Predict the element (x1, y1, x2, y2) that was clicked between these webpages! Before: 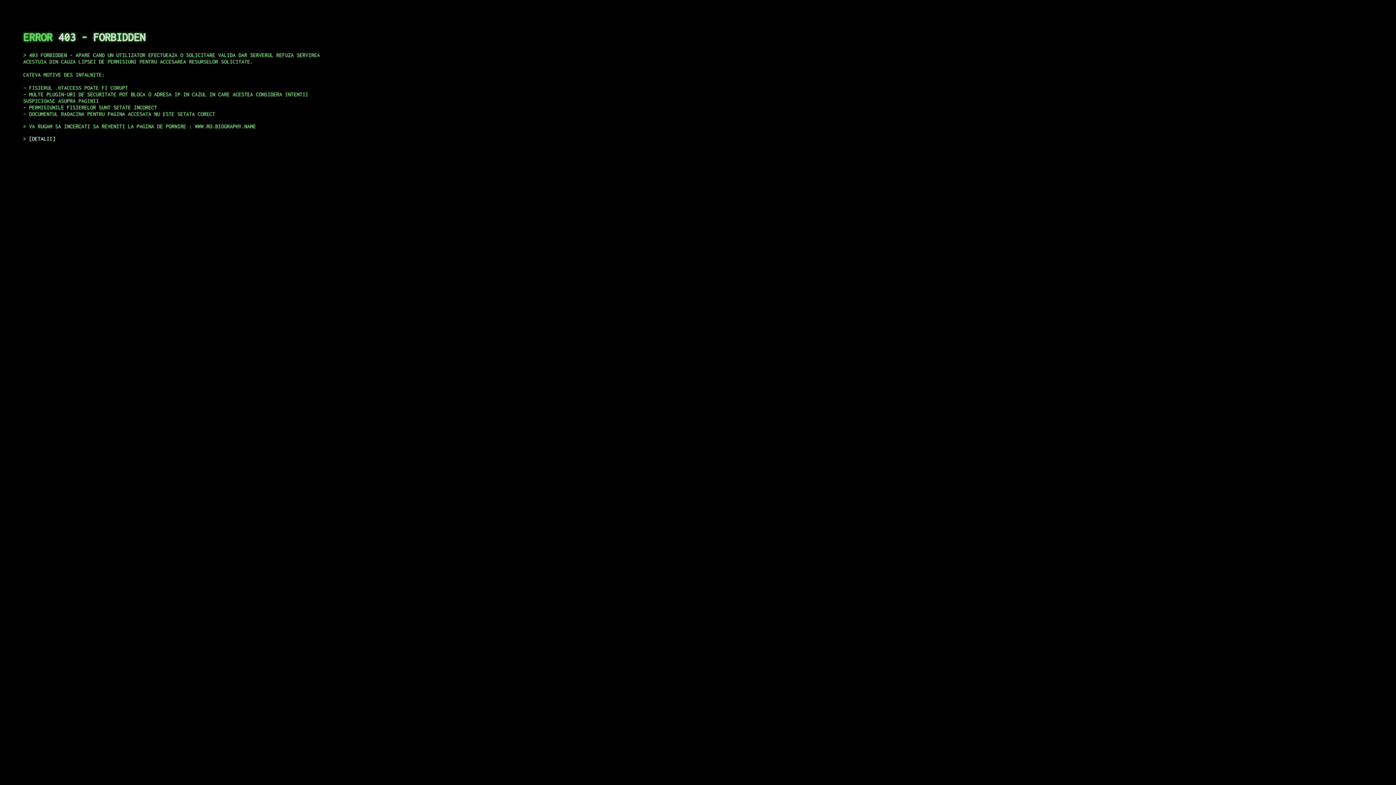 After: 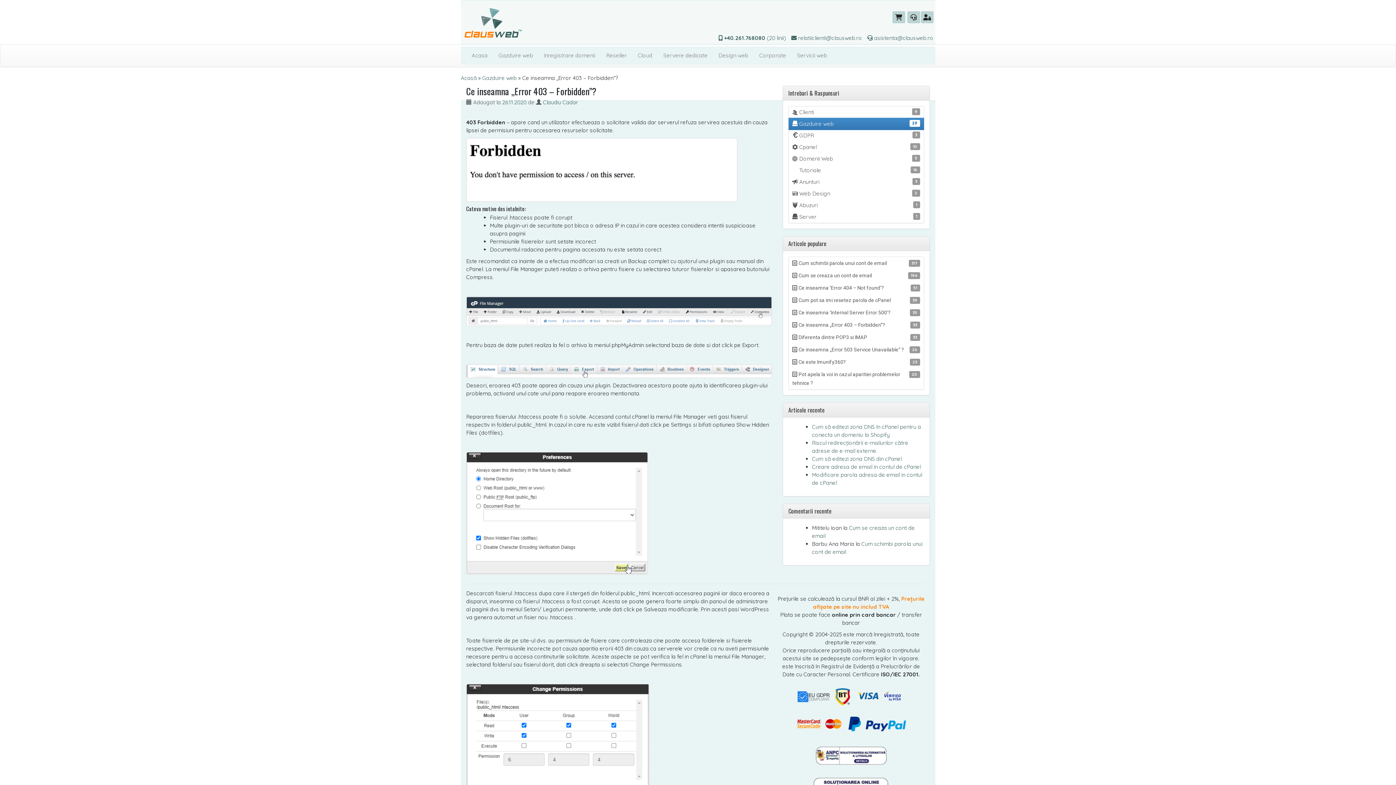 Action: bbox: (29, 135, 55, 141) label: DETALII